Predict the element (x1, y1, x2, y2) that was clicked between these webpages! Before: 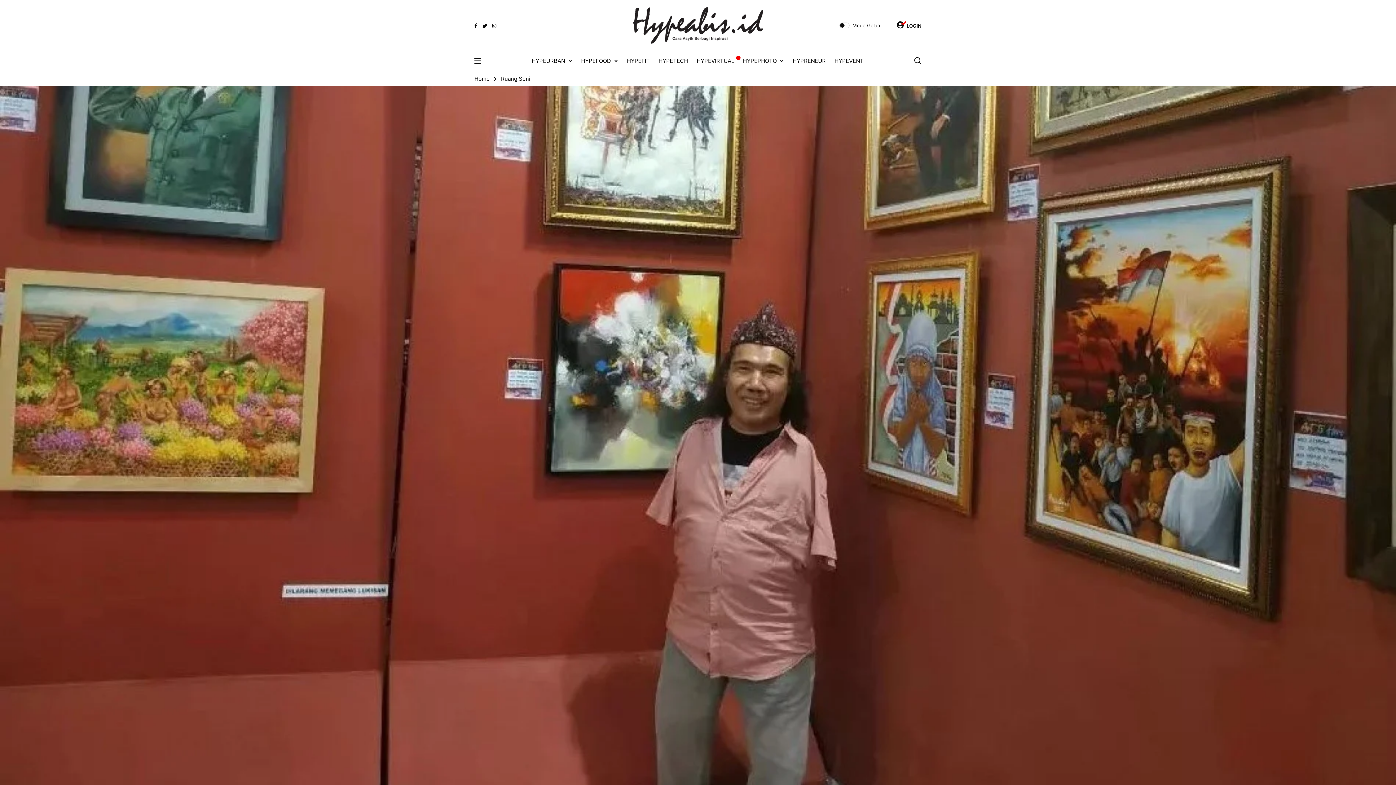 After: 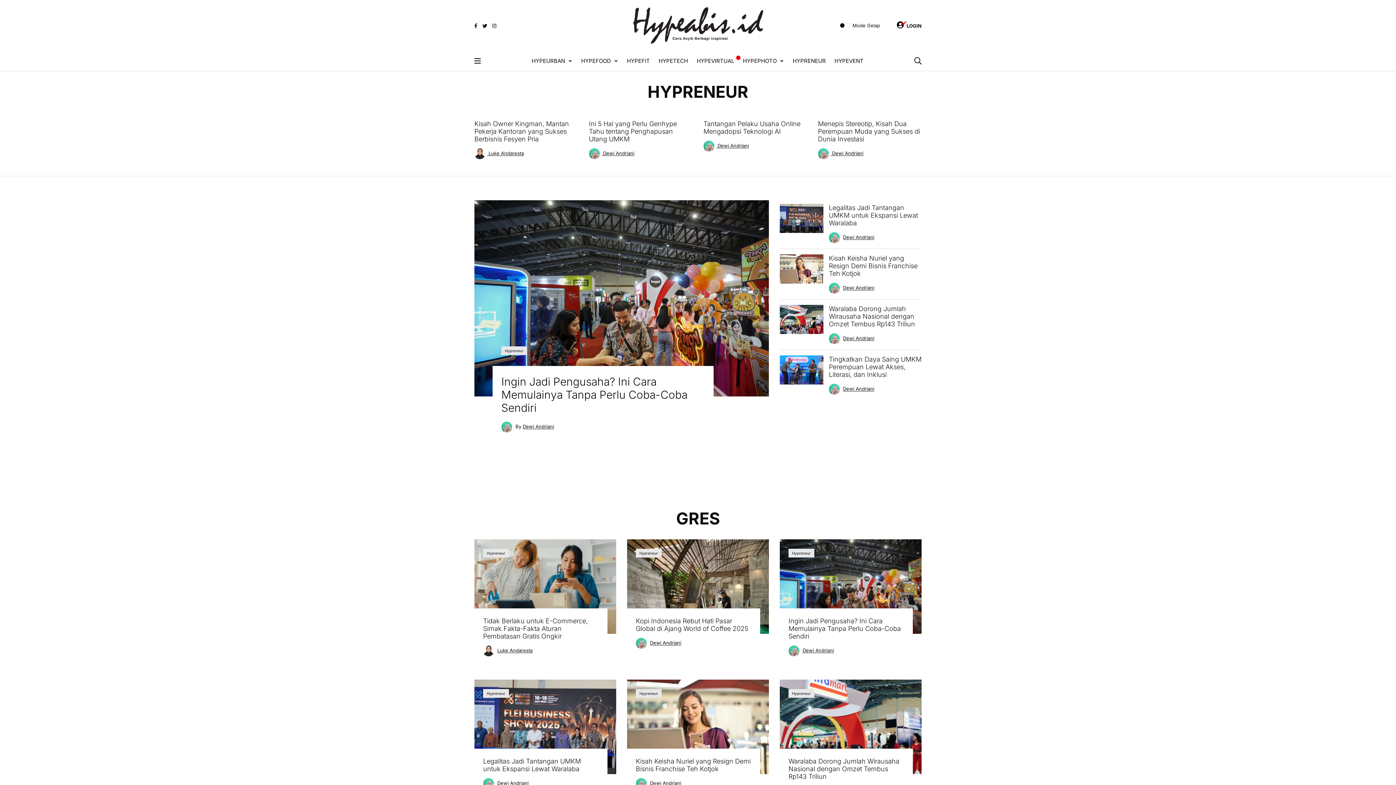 Action: bbox: (792, 56, 826, 65) label: HYPRENEUR